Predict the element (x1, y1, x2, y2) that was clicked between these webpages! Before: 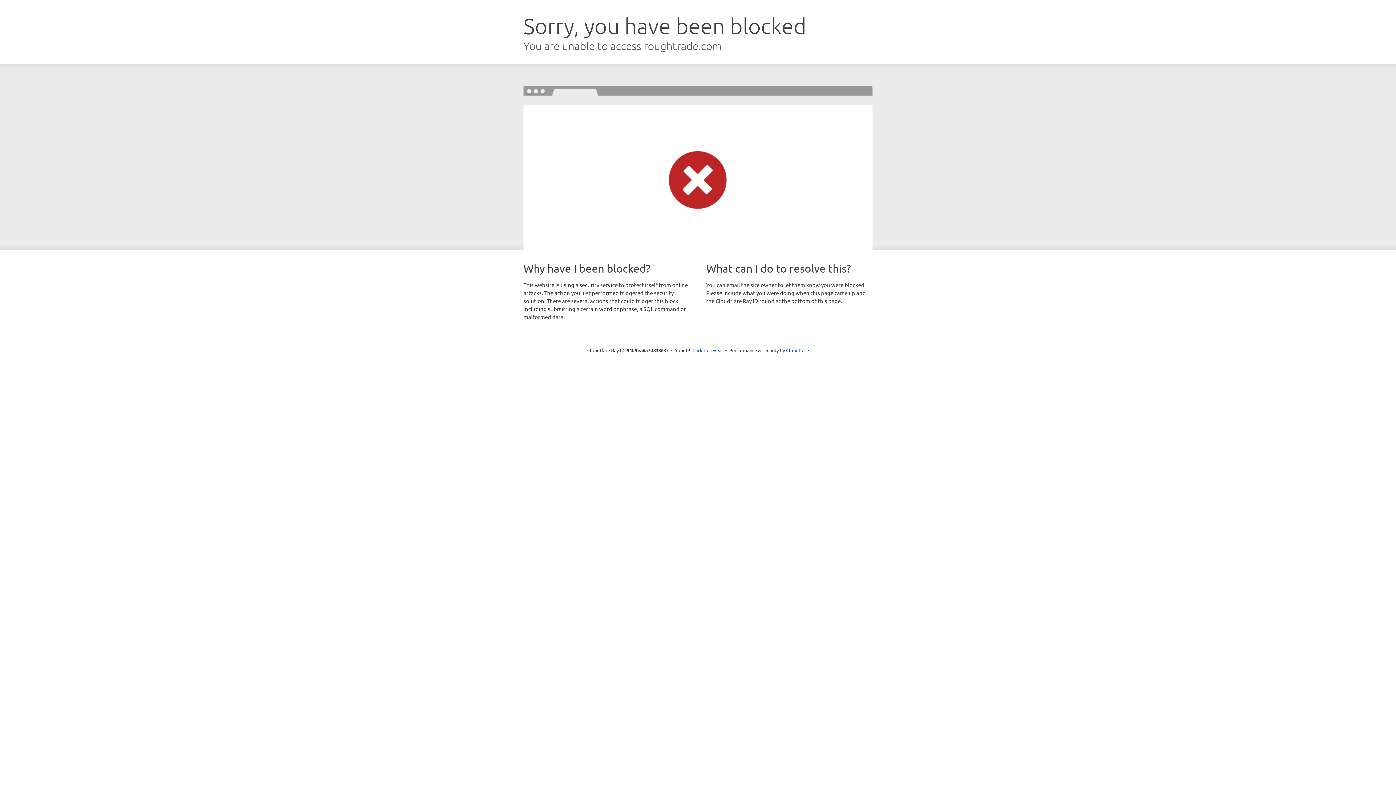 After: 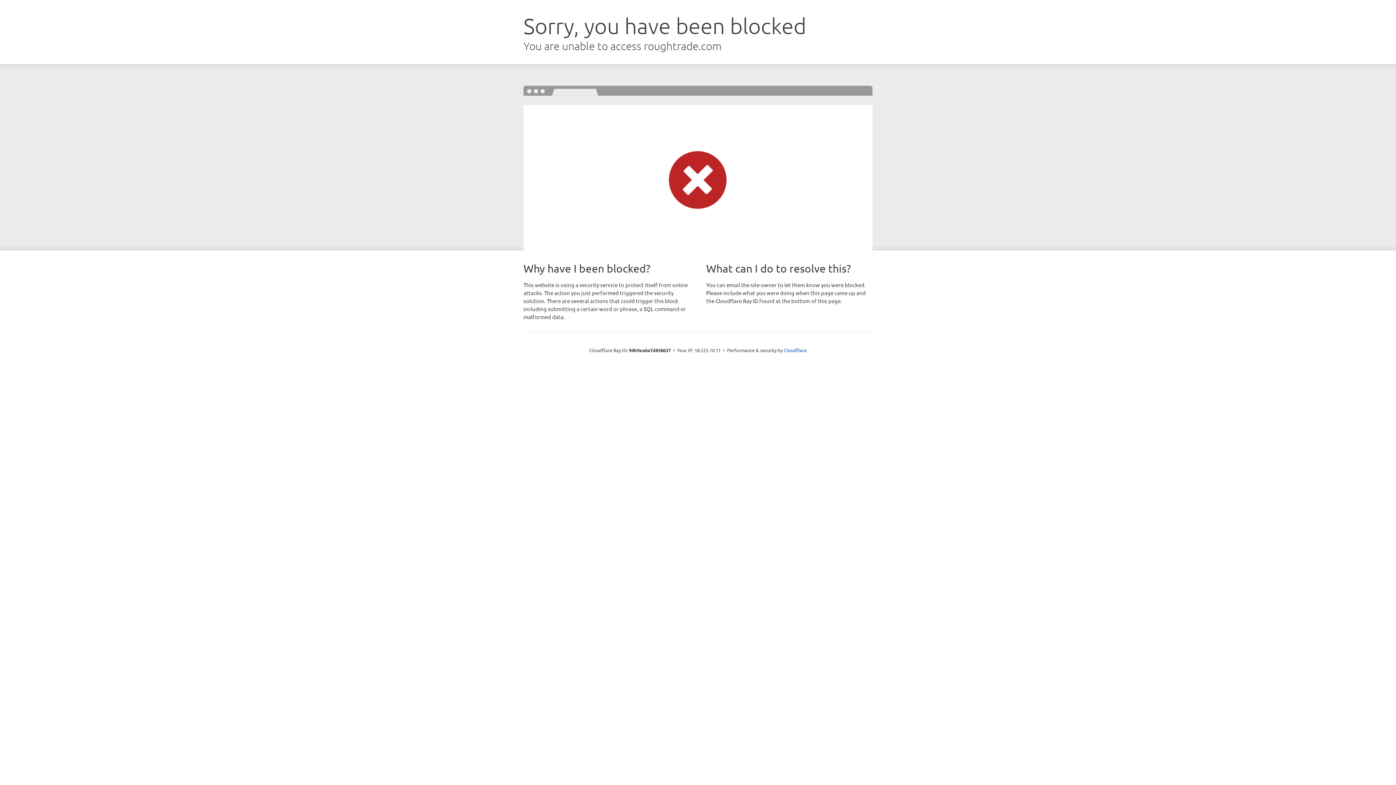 Action: bbox: (692, 346, 723, 353) label: Click to reveal